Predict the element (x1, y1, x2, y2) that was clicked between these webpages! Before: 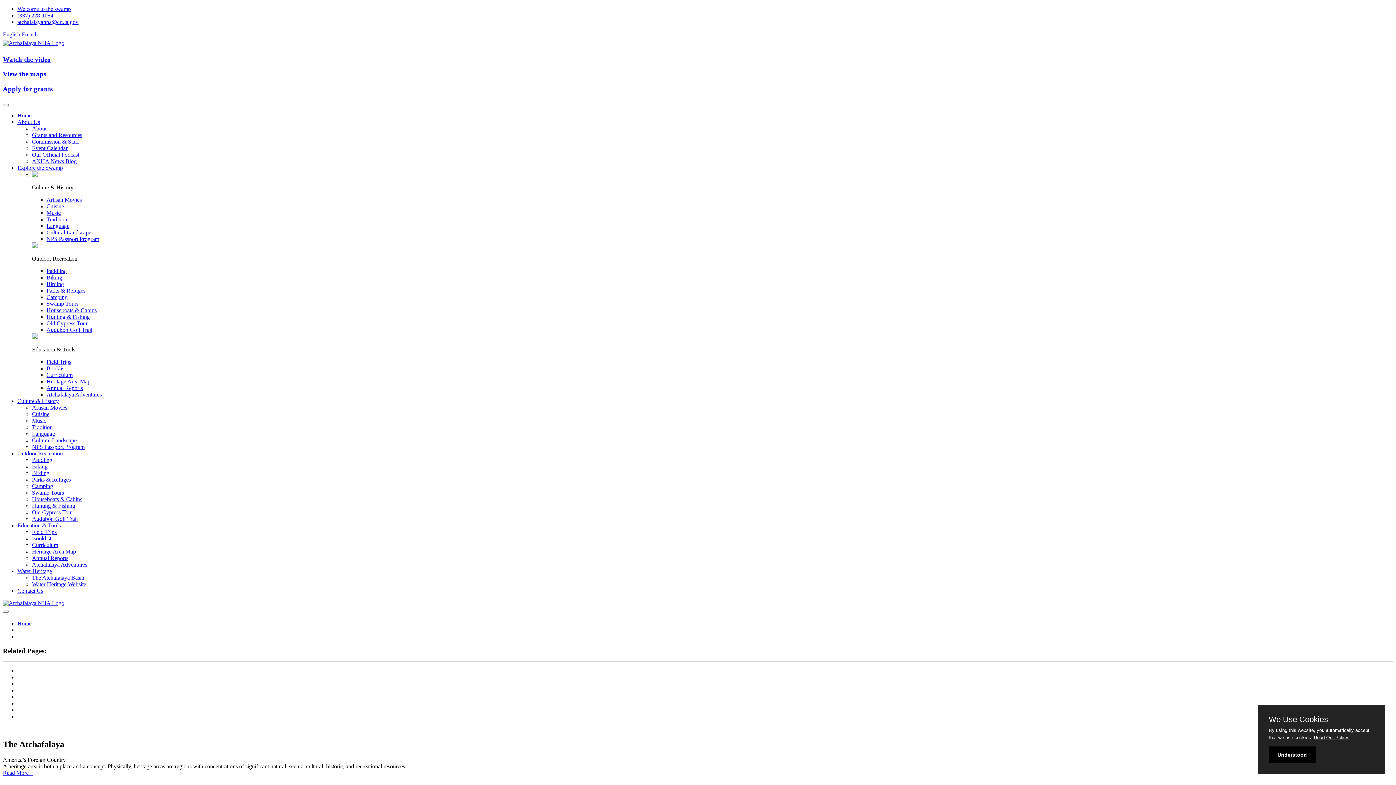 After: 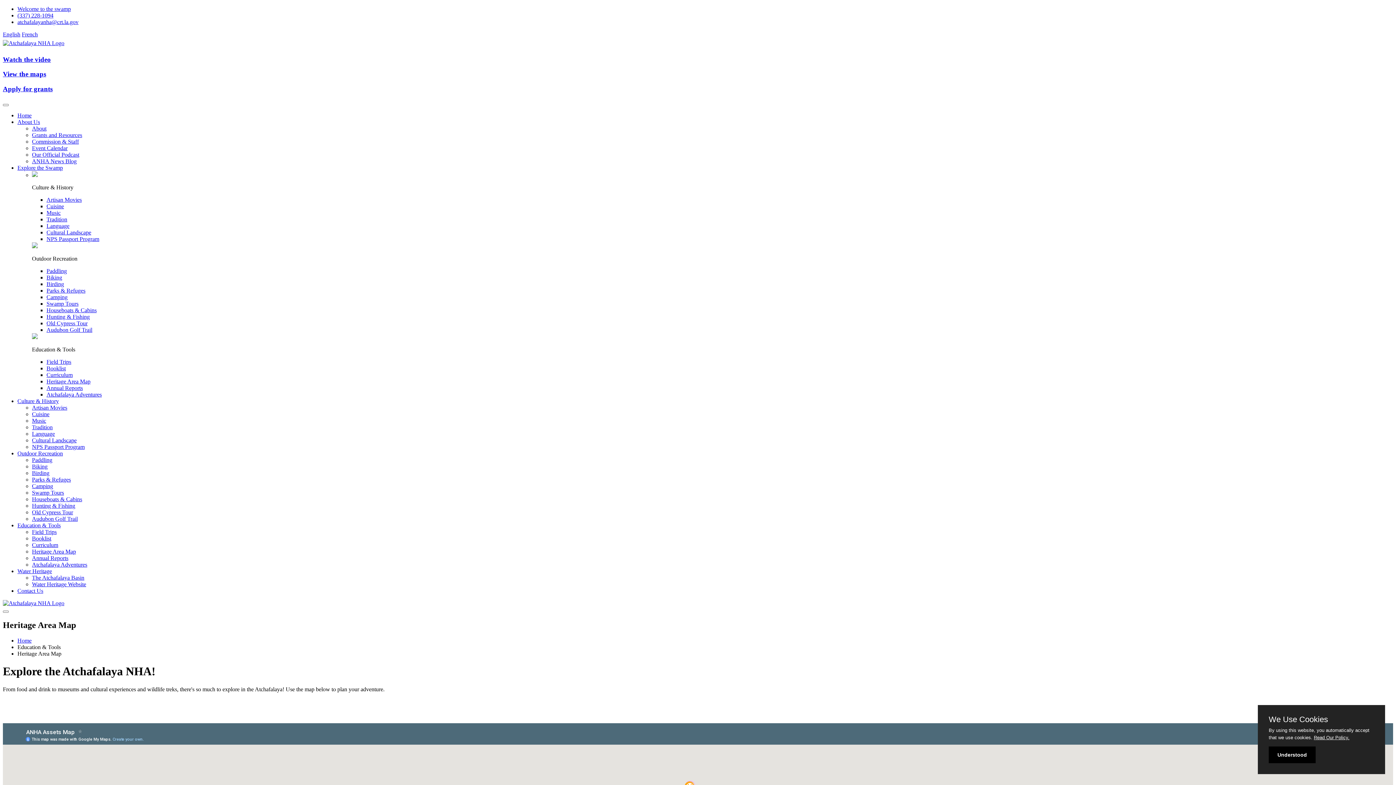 Action: bbox: (2, 70, 46, 77) label: View the maps